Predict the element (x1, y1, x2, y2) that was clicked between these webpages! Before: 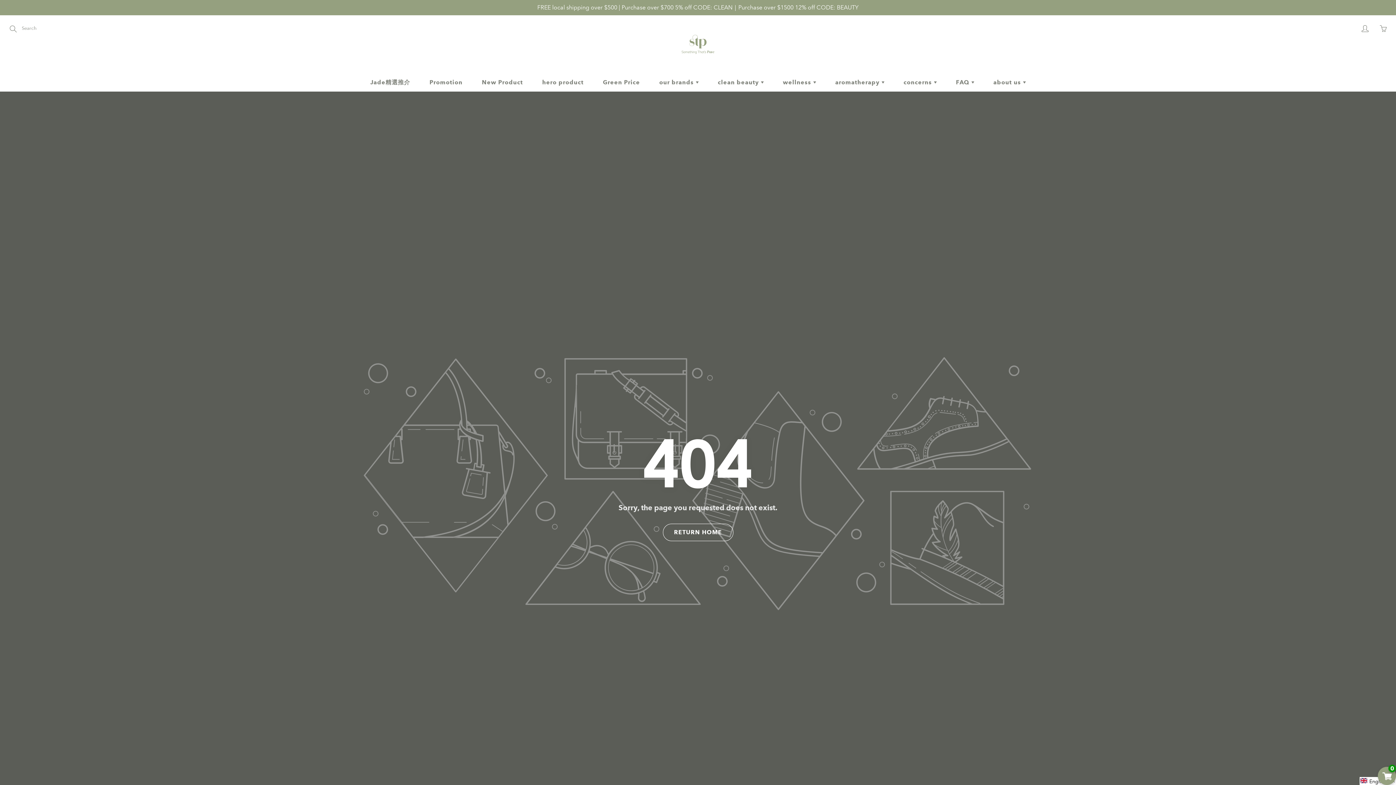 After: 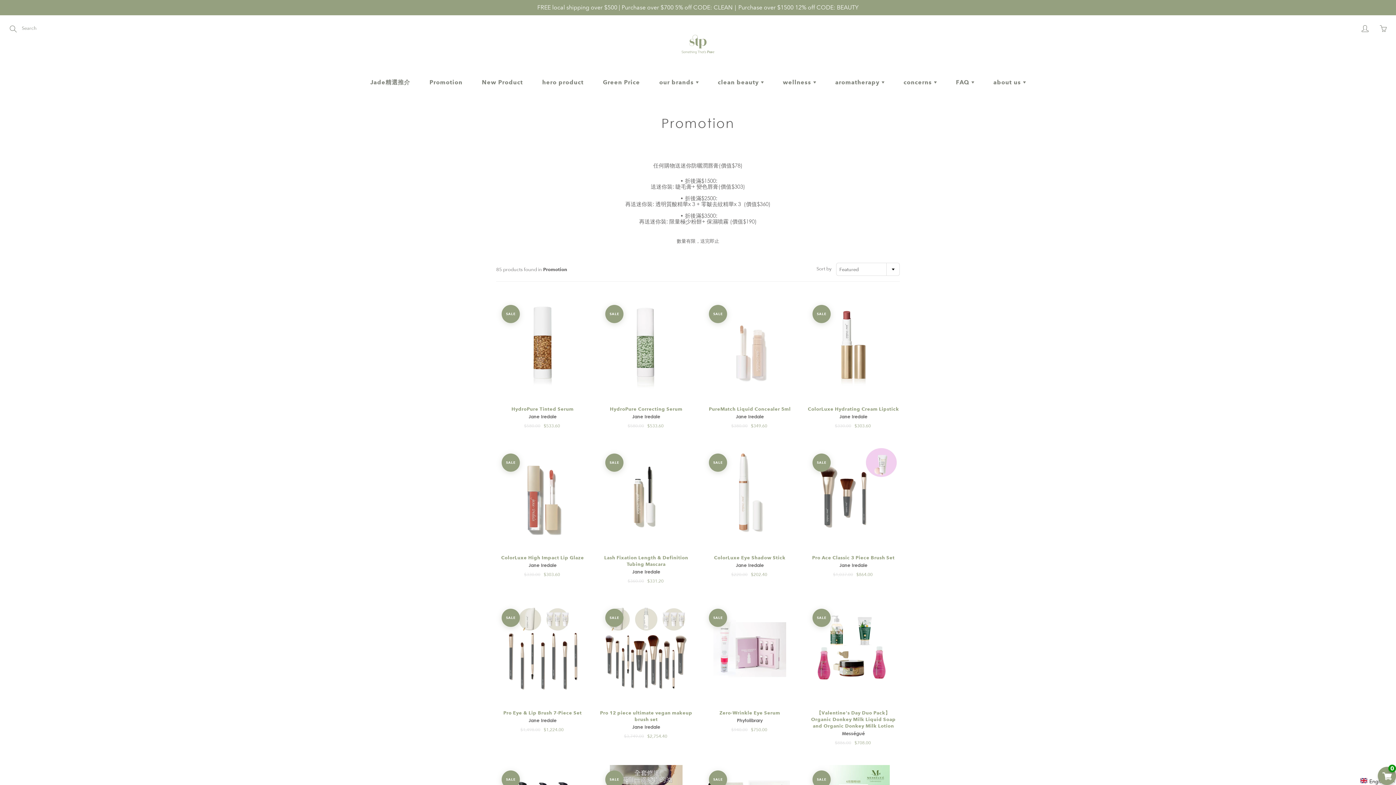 Action: bbox: (420, 73, 471, 91) label: Promotion